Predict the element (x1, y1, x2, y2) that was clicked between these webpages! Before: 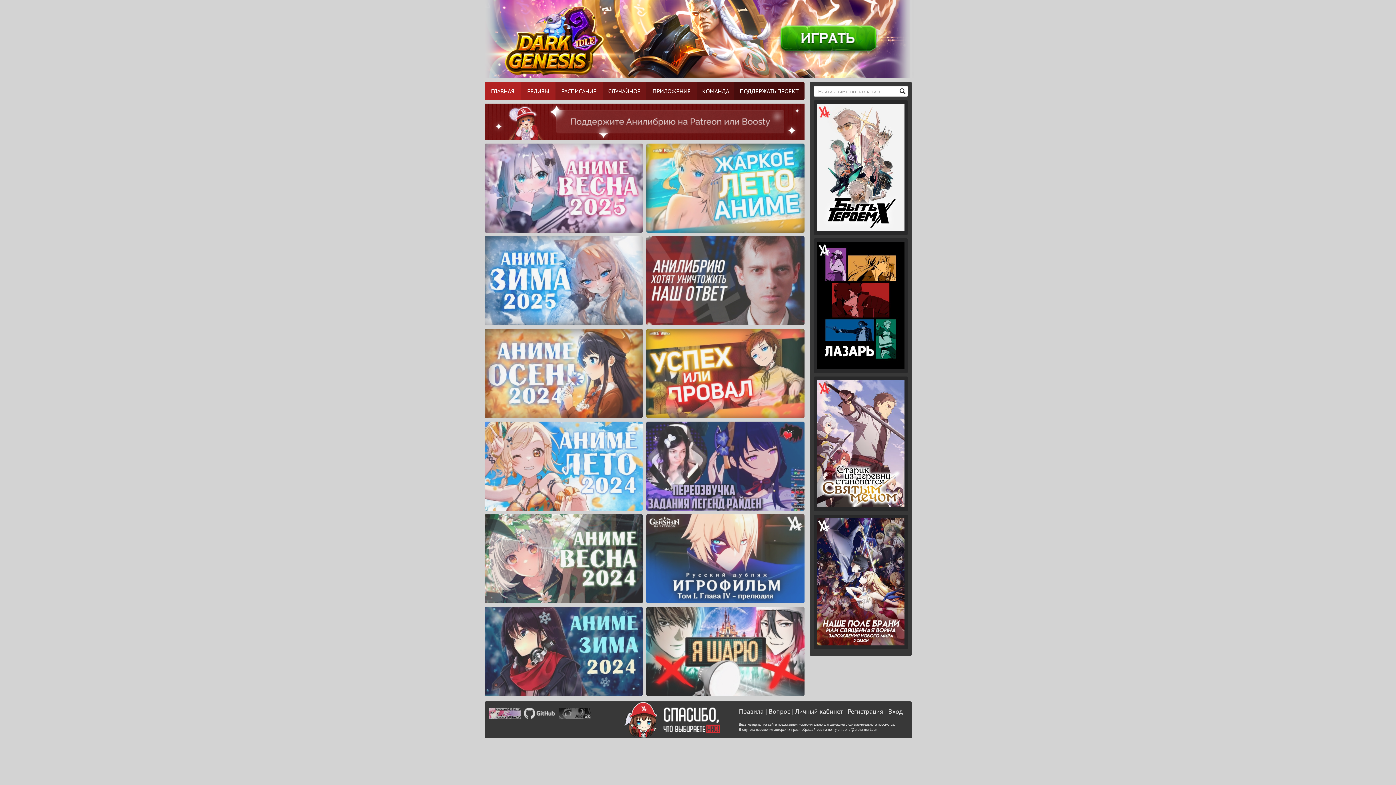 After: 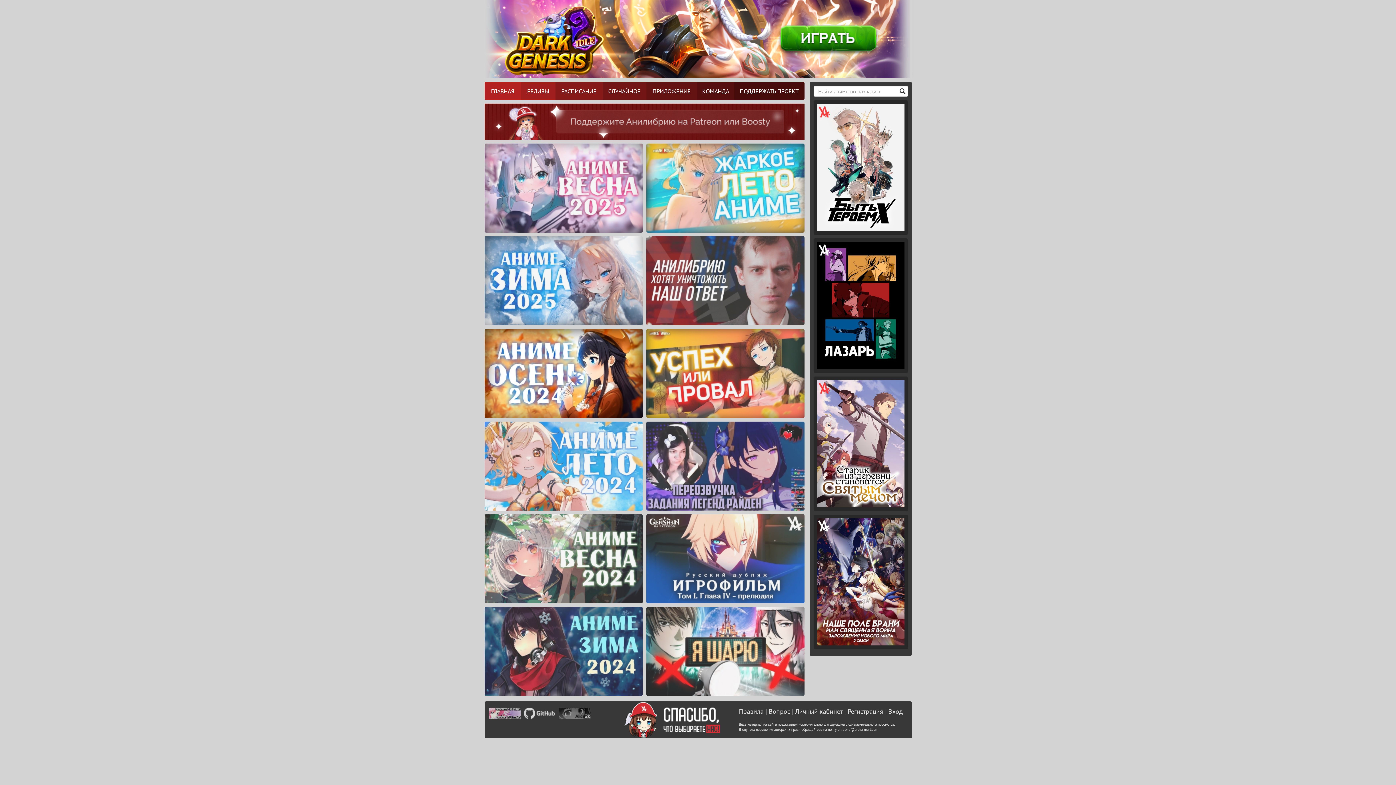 Action: bbox: (484, 369, 642, 376)